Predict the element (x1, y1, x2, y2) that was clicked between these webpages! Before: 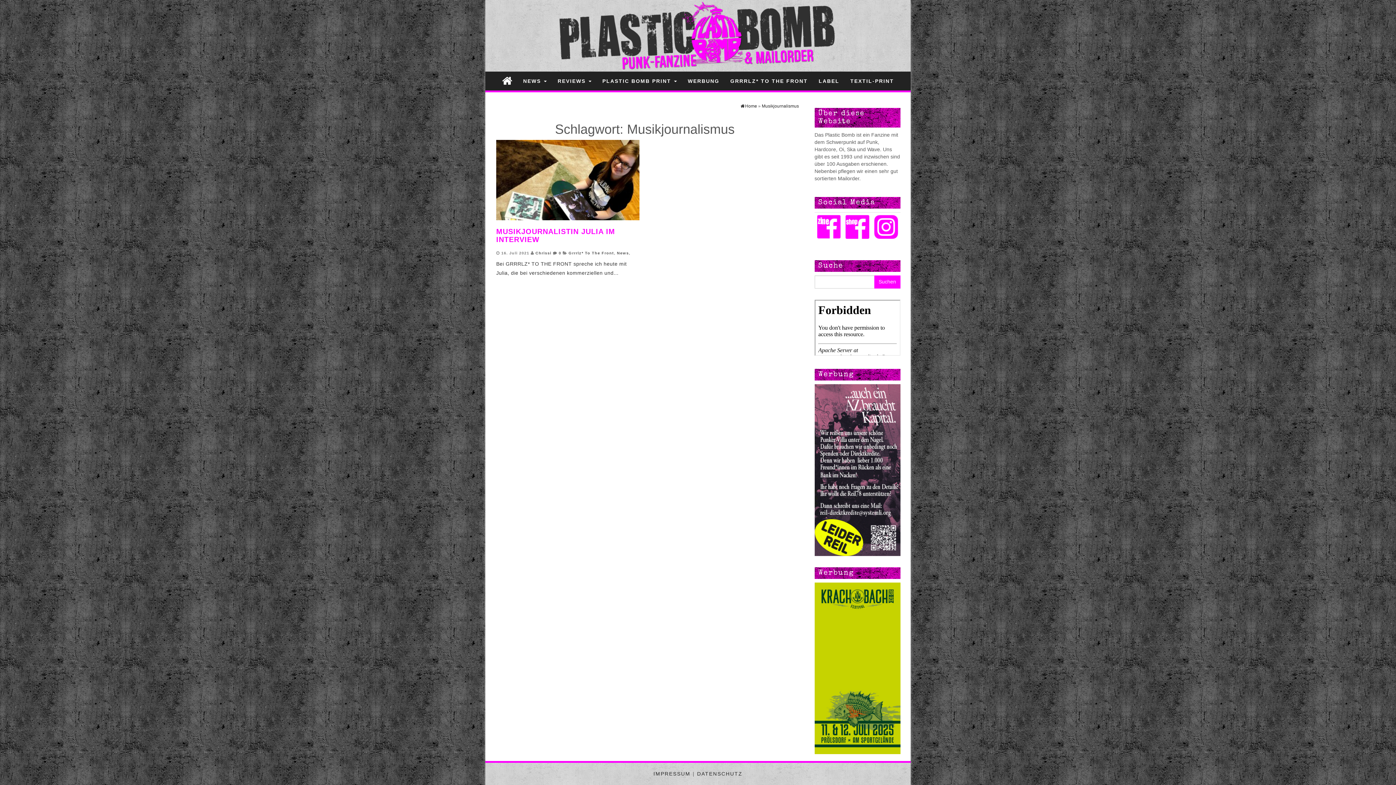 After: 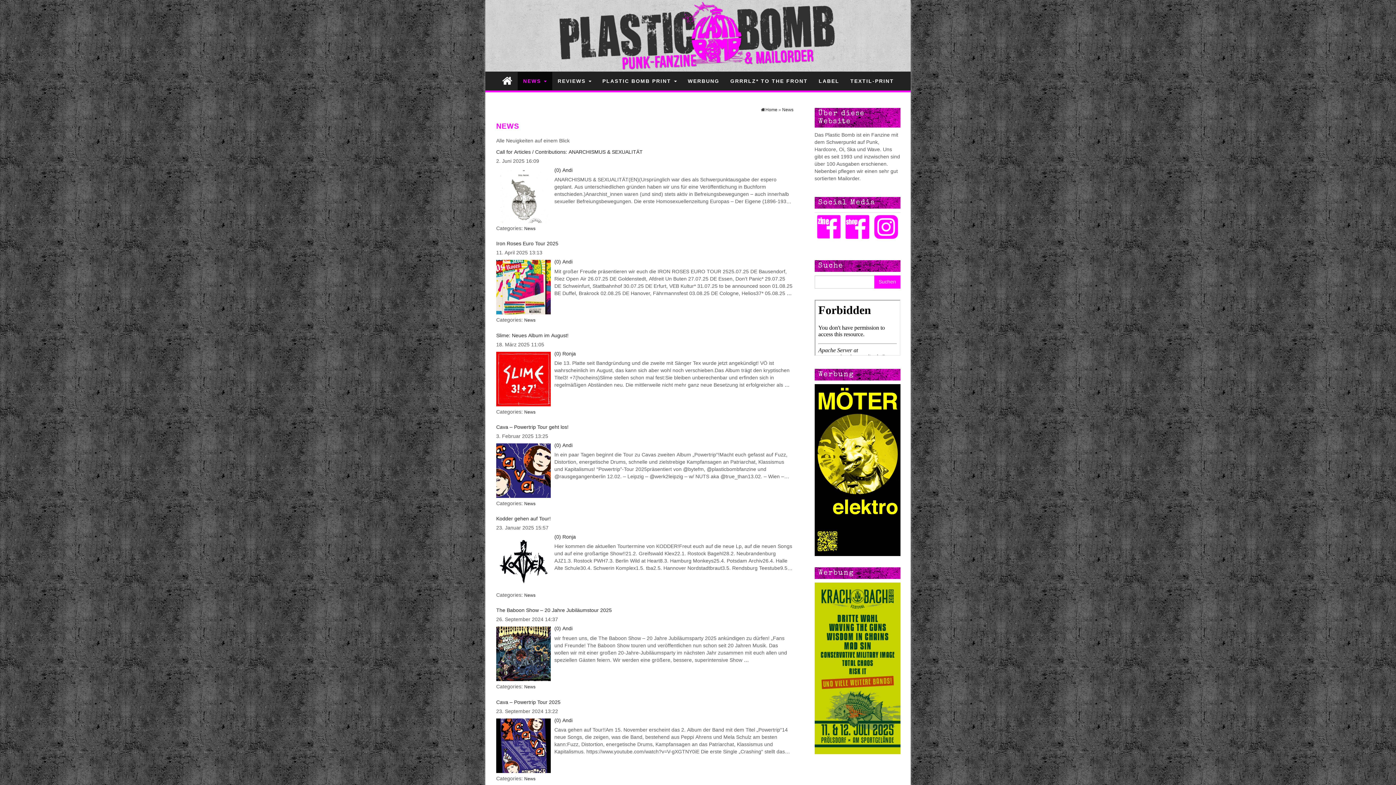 Action: label: NEWS  bbox: (517, 72, 552, 90)